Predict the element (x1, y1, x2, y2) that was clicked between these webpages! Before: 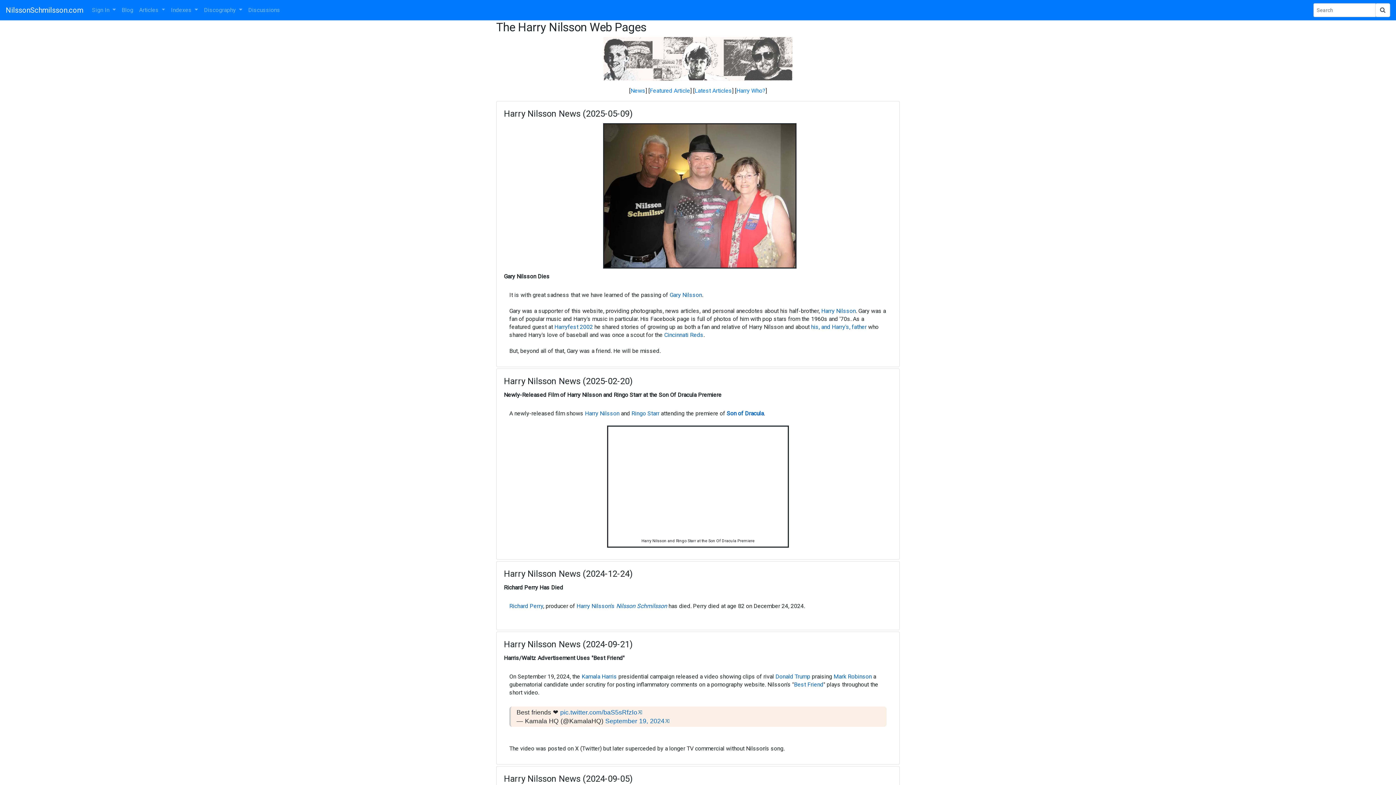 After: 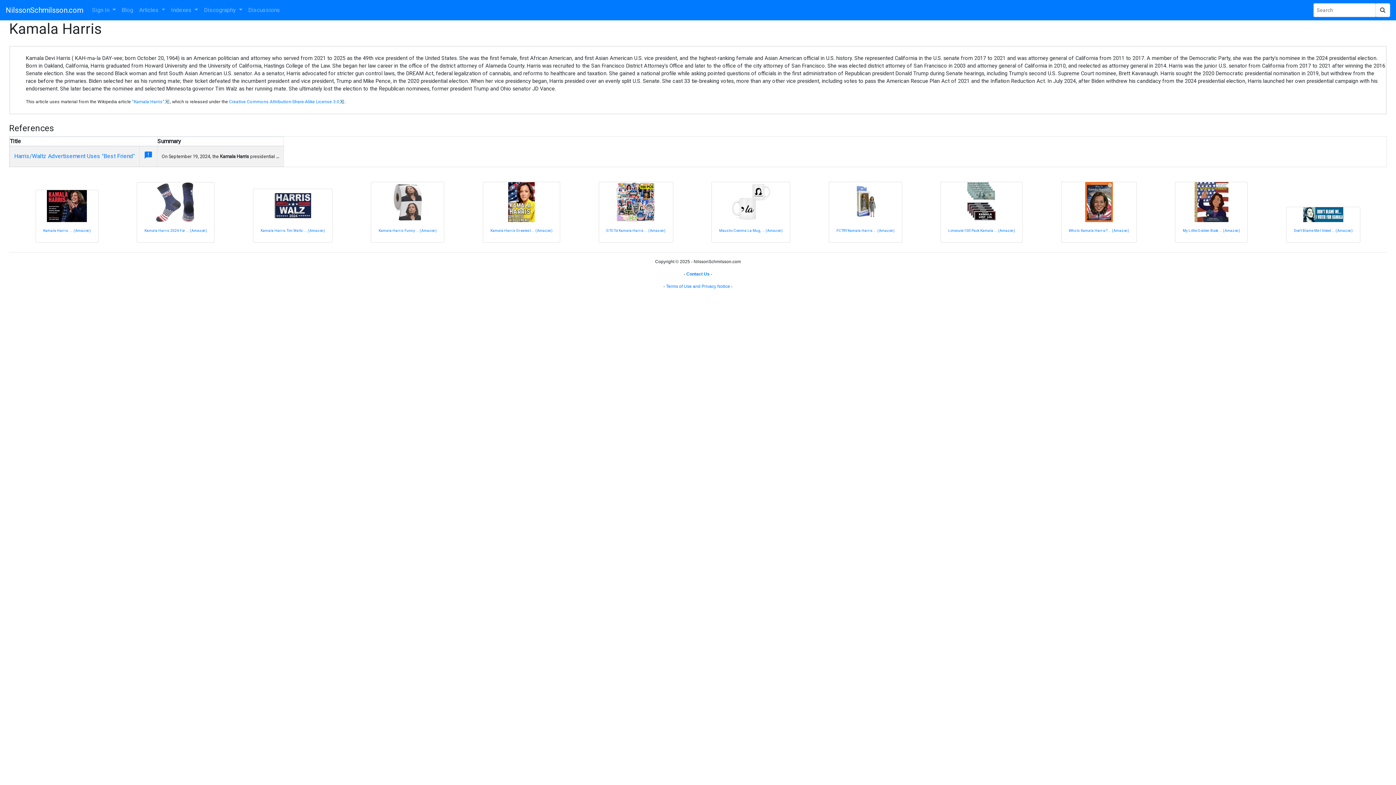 Action: bbox: (581, 673, 617, 680) label: Kamala Harris